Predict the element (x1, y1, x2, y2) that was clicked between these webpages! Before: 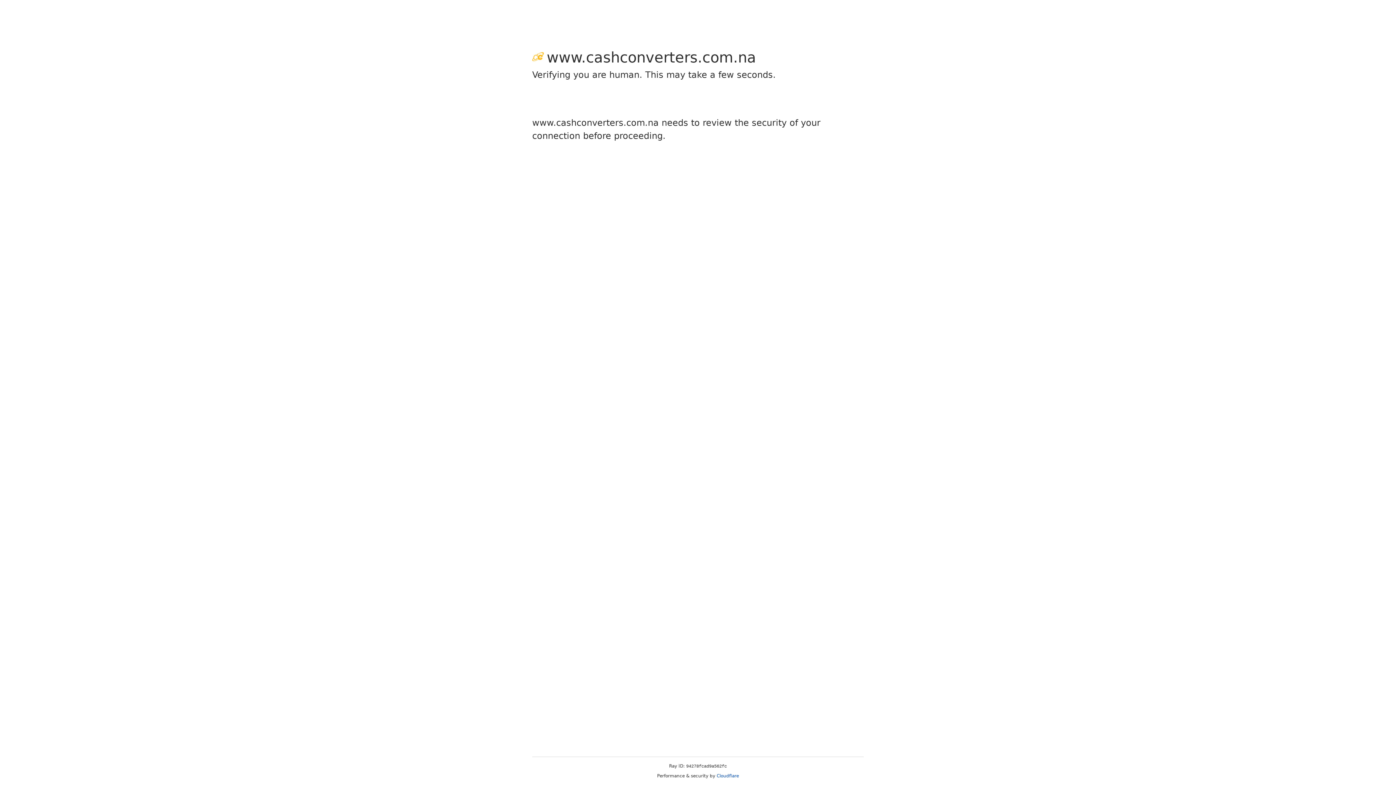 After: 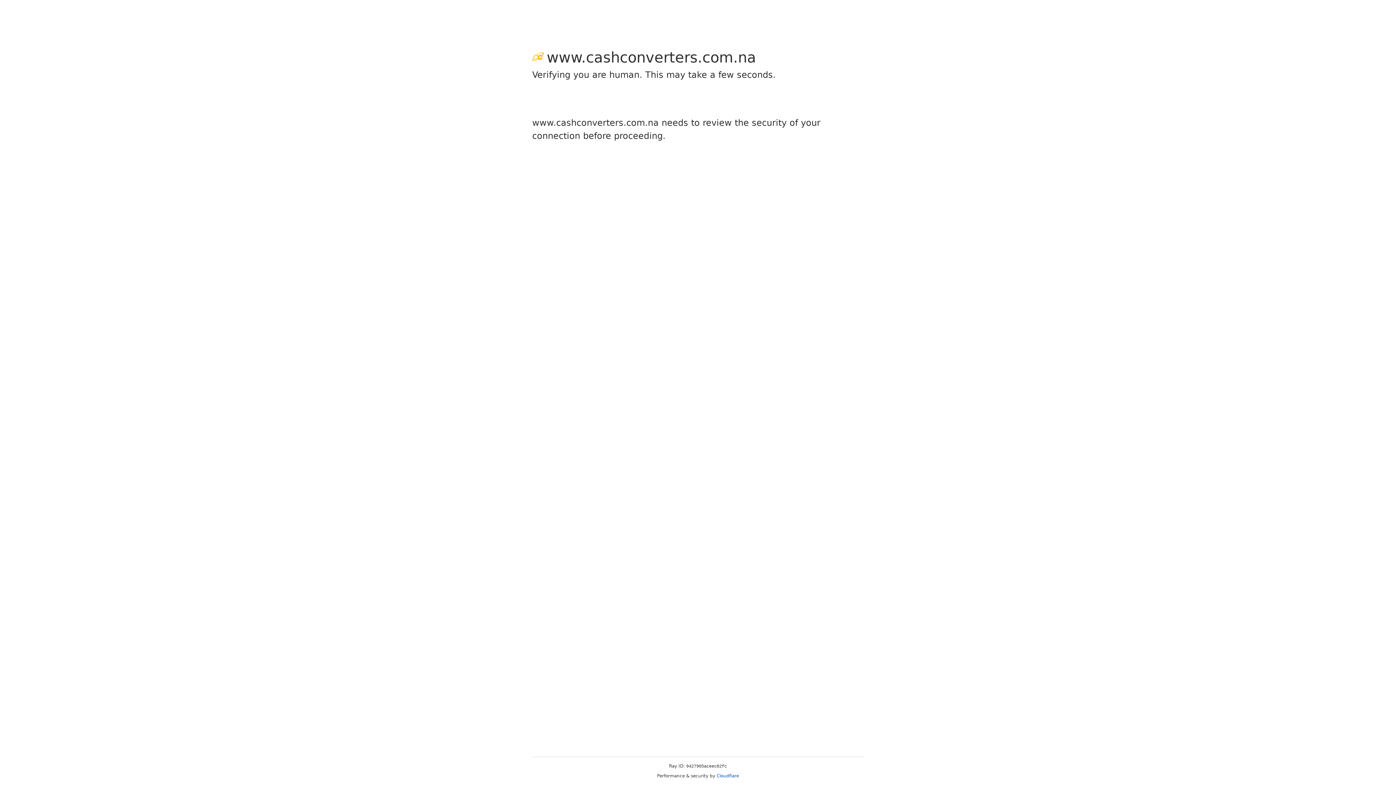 Action: label: Cloudflare bbox: (716, 773, 739, 778)